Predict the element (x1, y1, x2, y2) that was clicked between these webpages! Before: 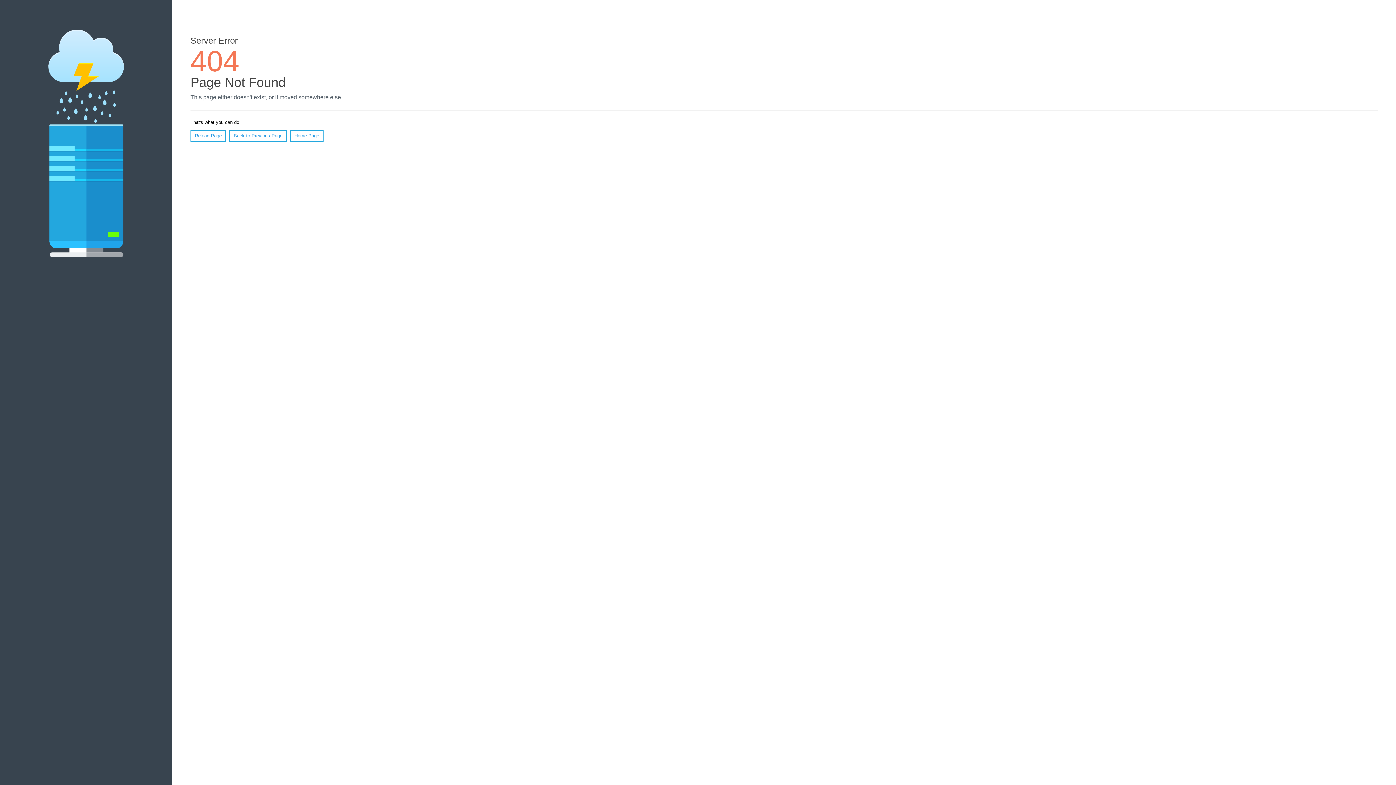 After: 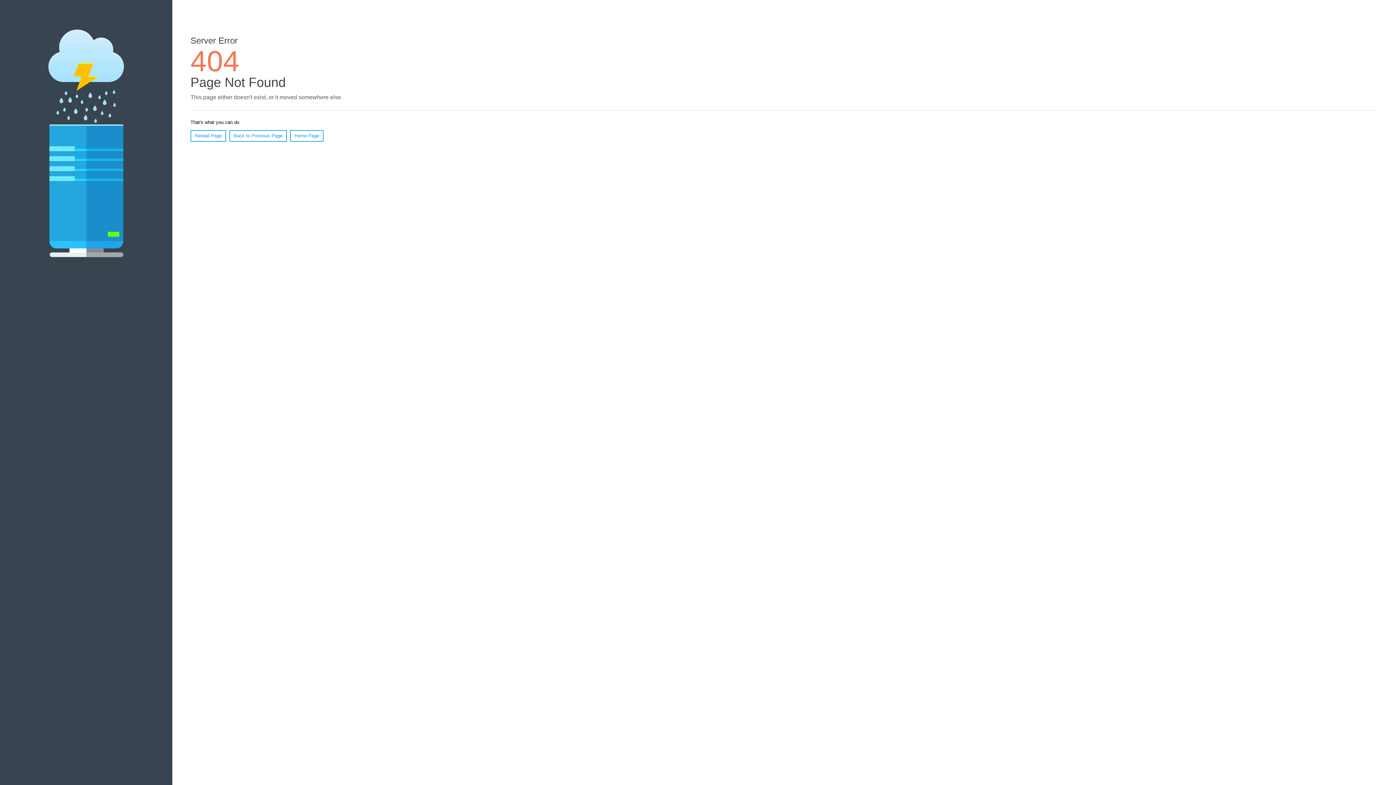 Action: label: Reload Page bbox: (190, 130, 226, 141)